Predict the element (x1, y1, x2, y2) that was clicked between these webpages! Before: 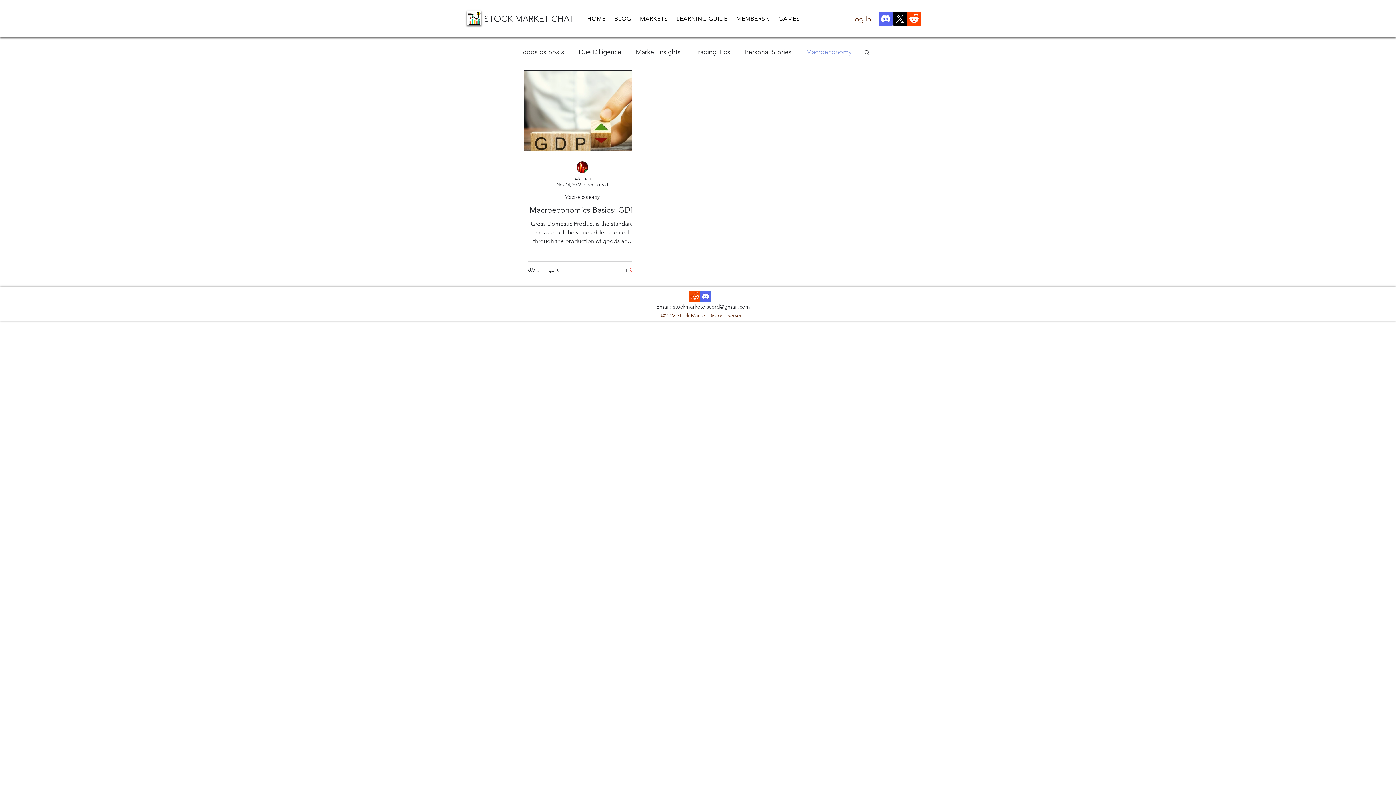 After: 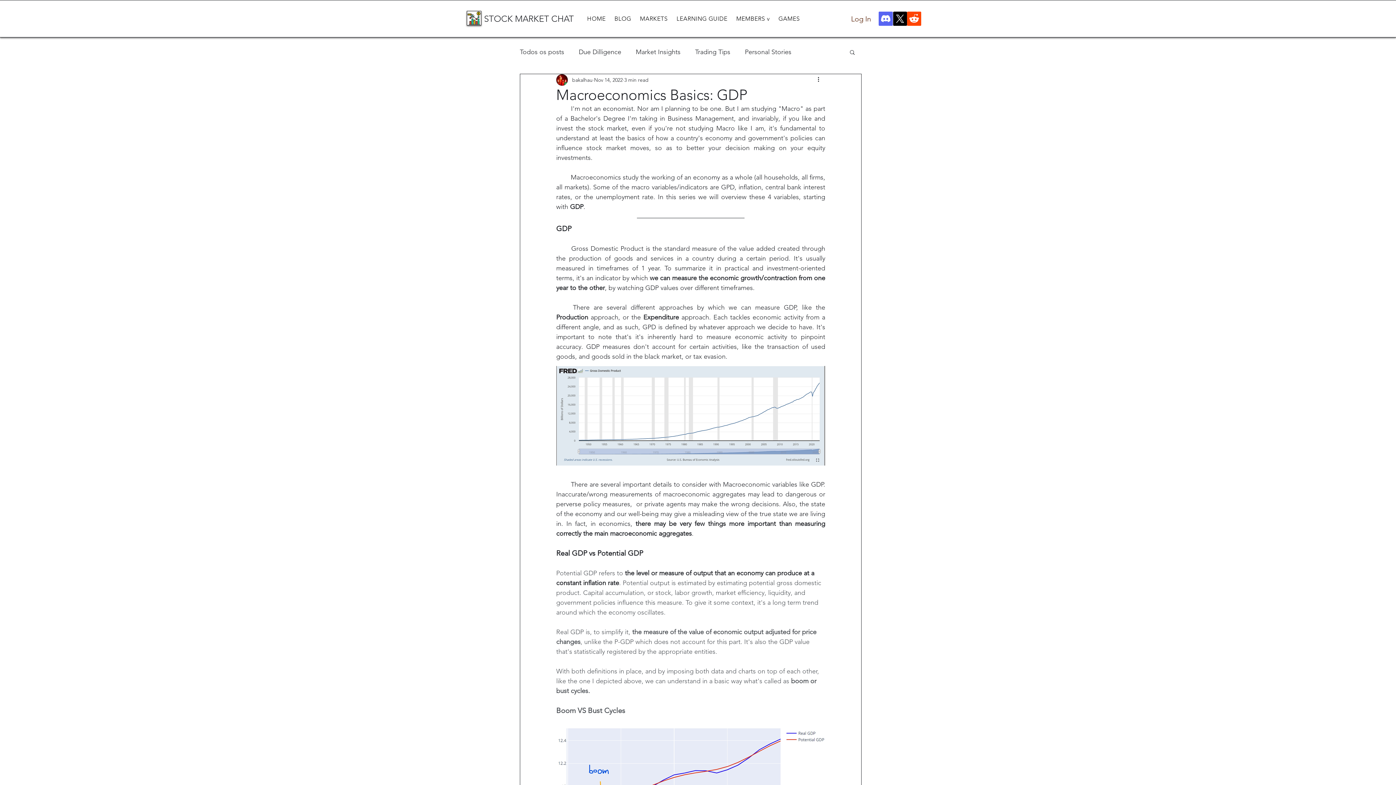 Action: label: Macroeconomics Basics: GDP bbox: (528, 204, 636, 215)